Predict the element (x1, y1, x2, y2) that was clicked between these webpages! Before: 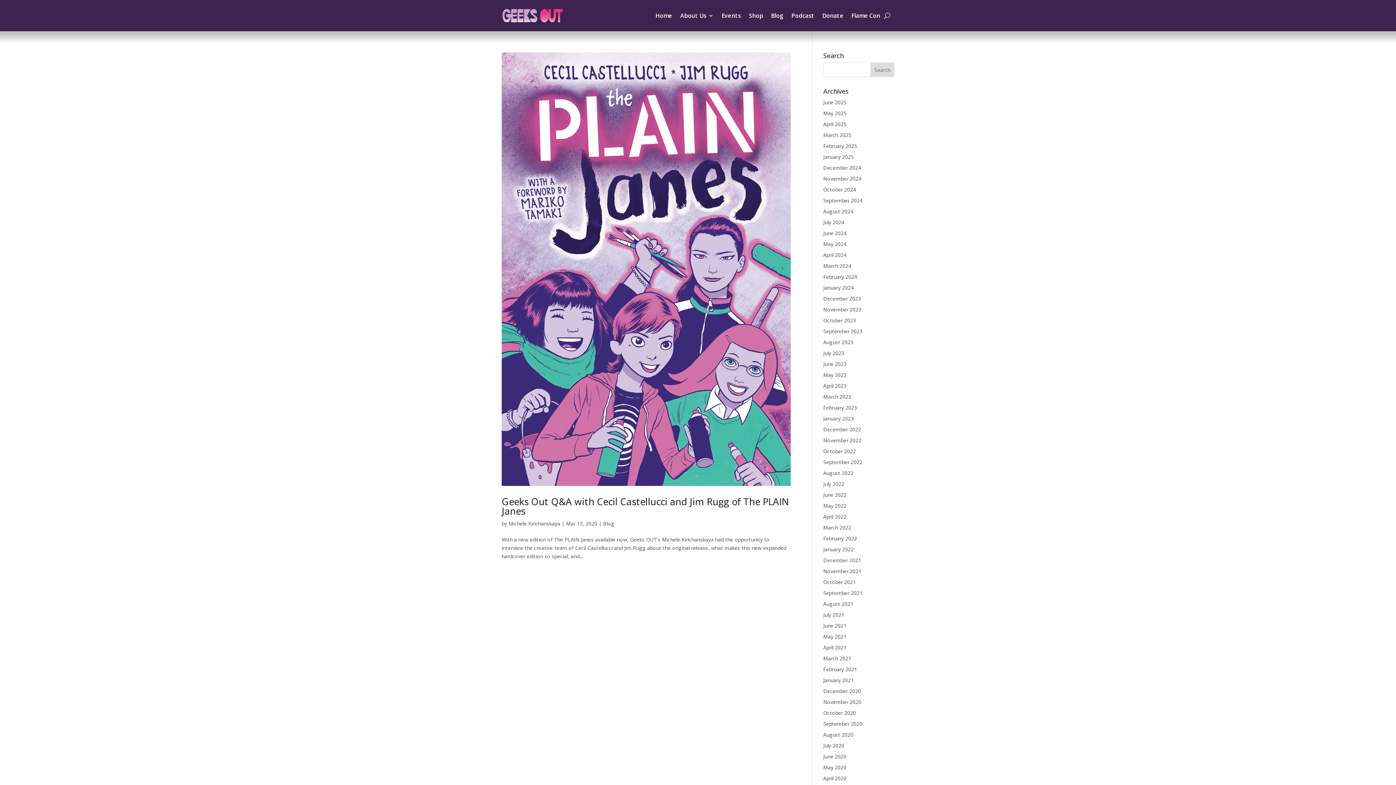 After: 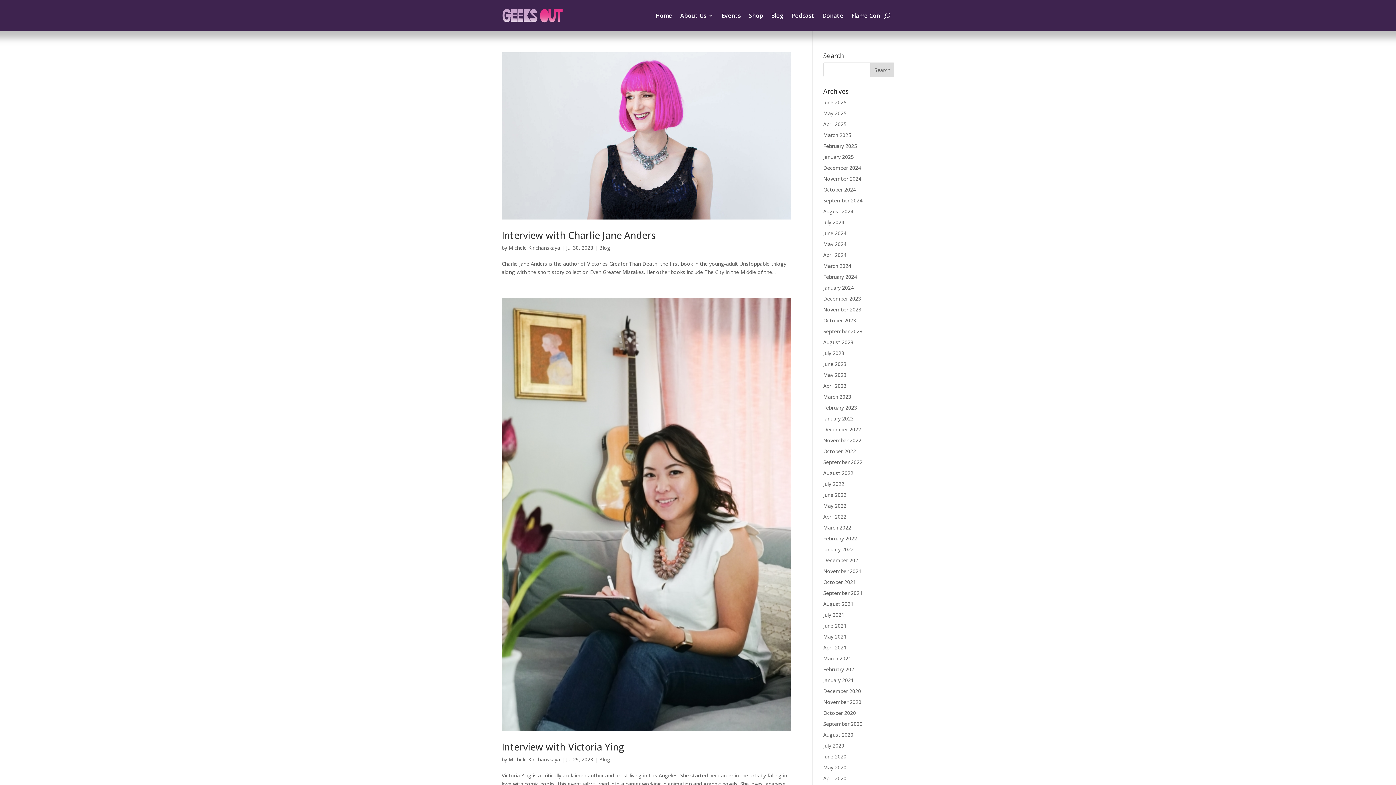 Action: bbox: (823, 349, 844, 356) label: July 2023